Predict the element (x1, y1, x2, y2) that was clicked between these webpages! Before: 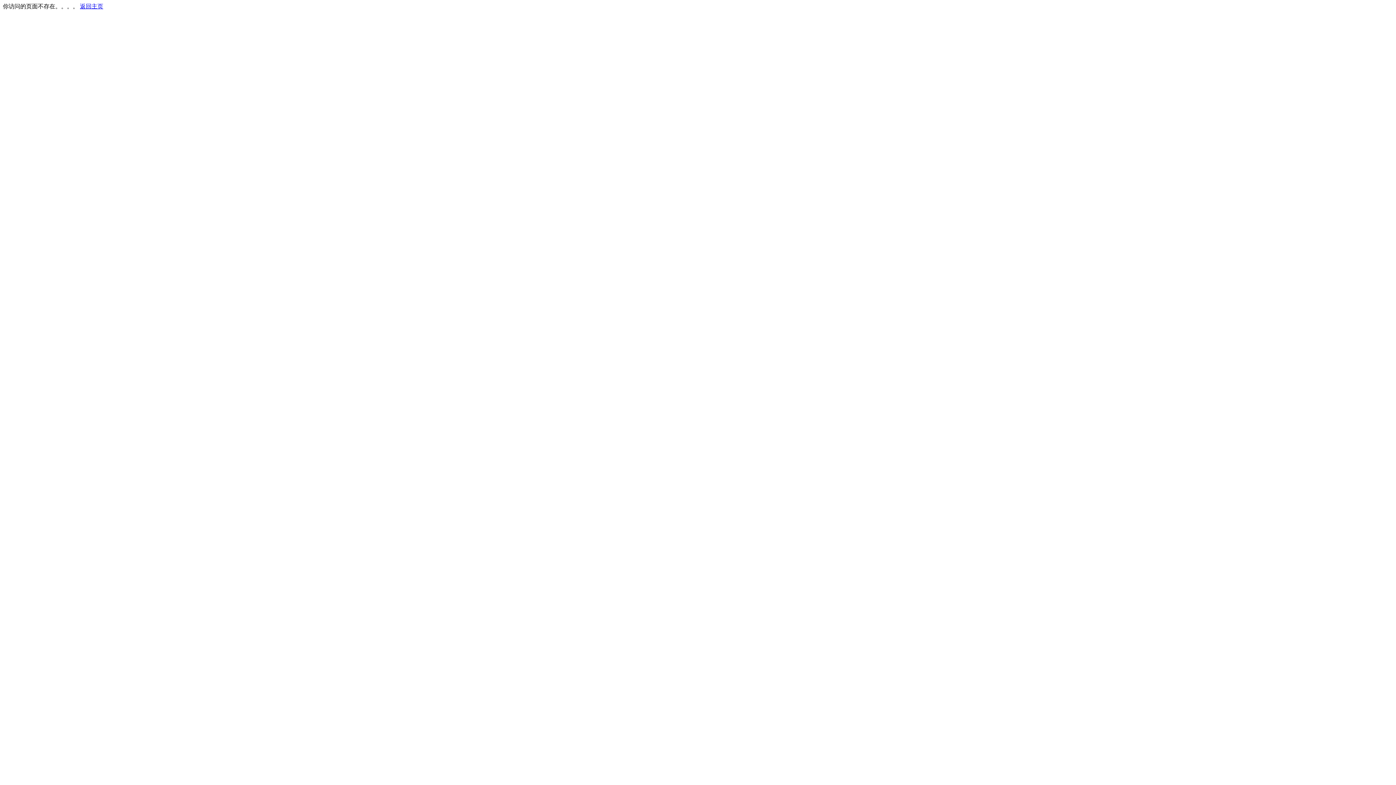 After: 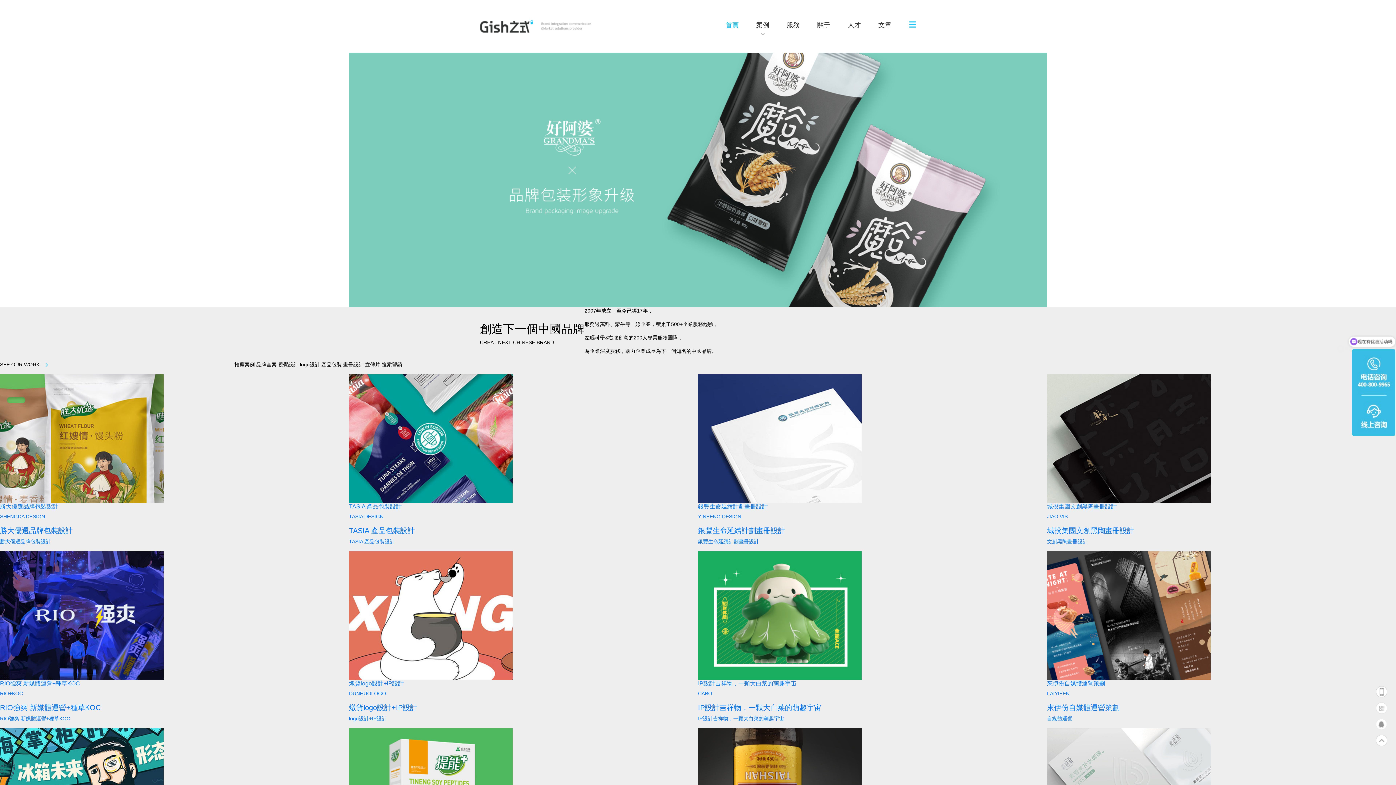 Action: label: 返回主页 bbox: (80, 3, 103, 9)